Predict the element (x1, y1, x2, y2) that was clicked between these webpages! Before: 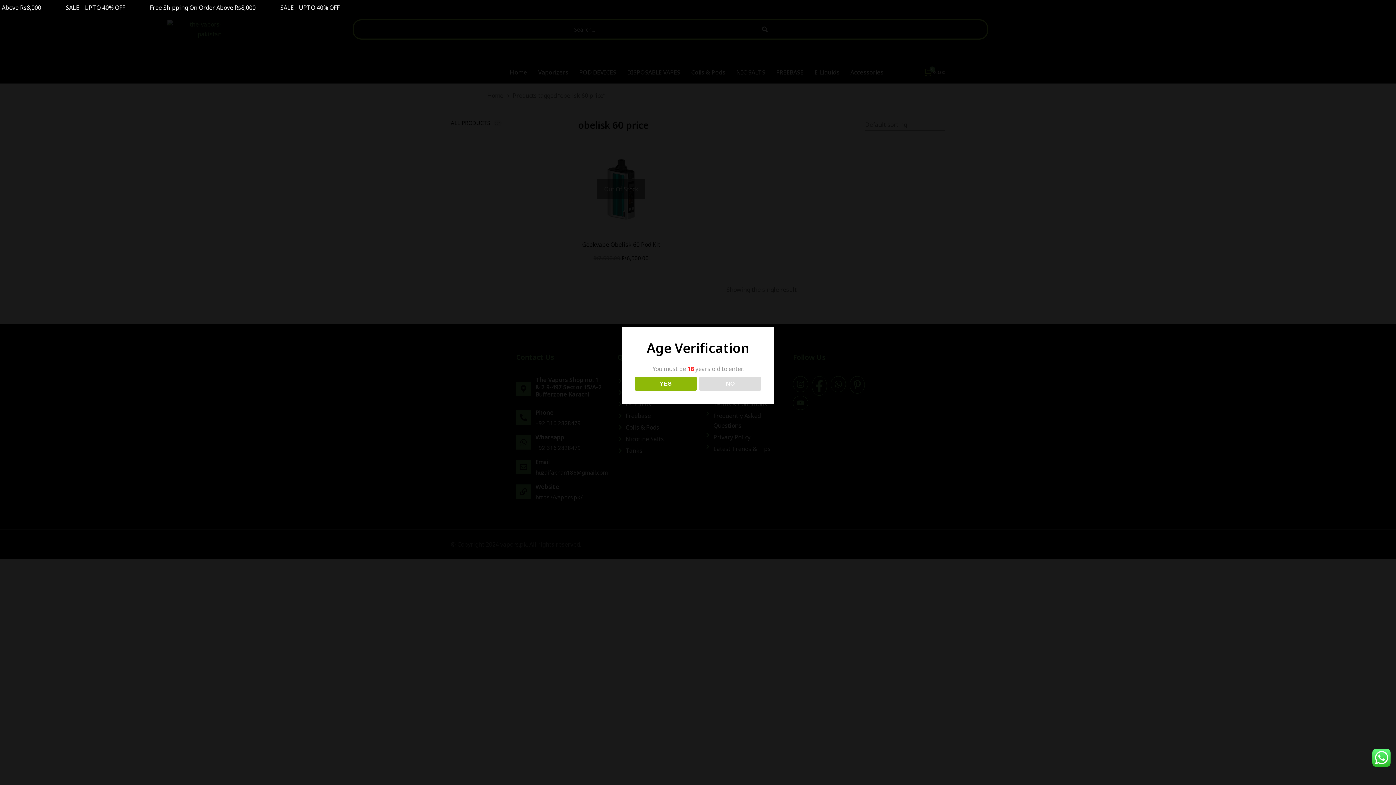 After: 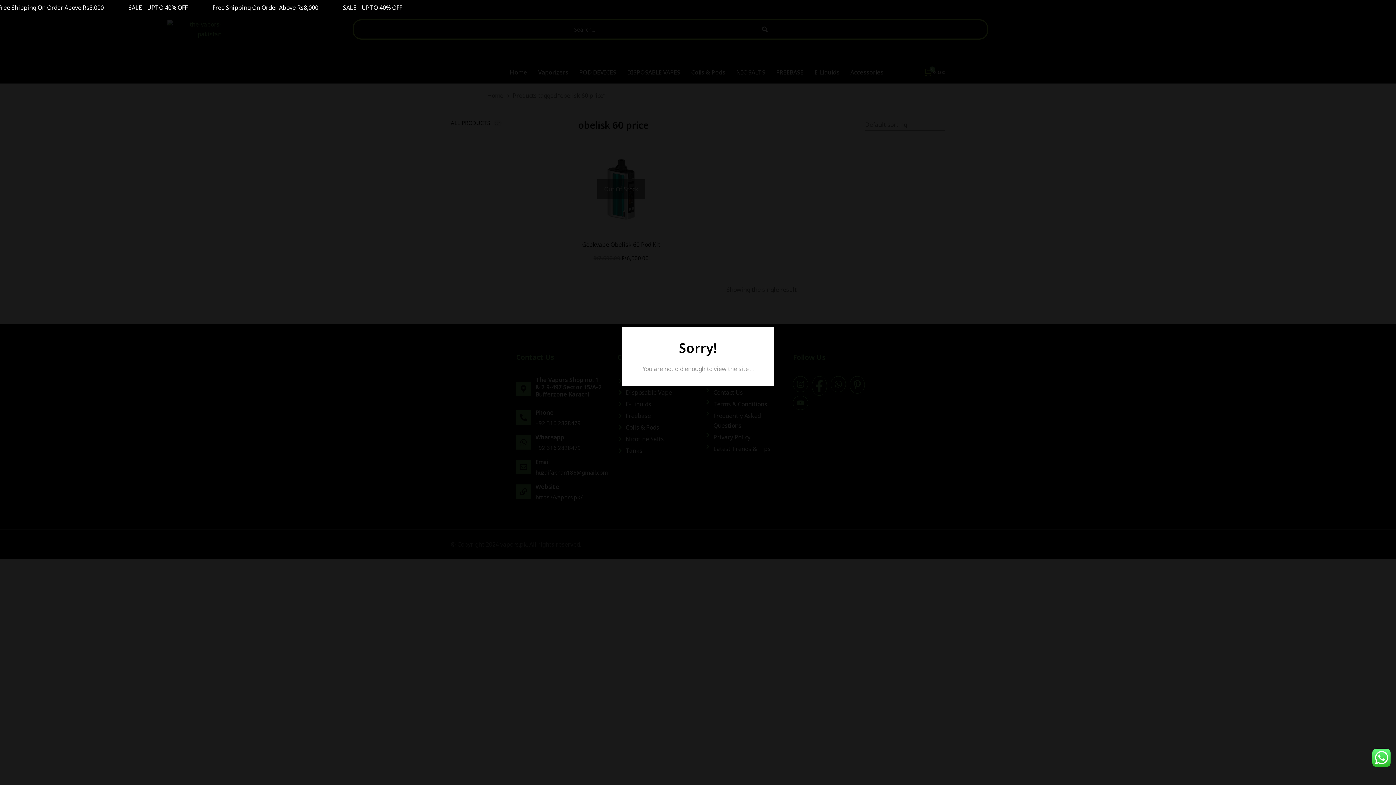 Action: label: NO bbox: (699, 377, 761, 390)